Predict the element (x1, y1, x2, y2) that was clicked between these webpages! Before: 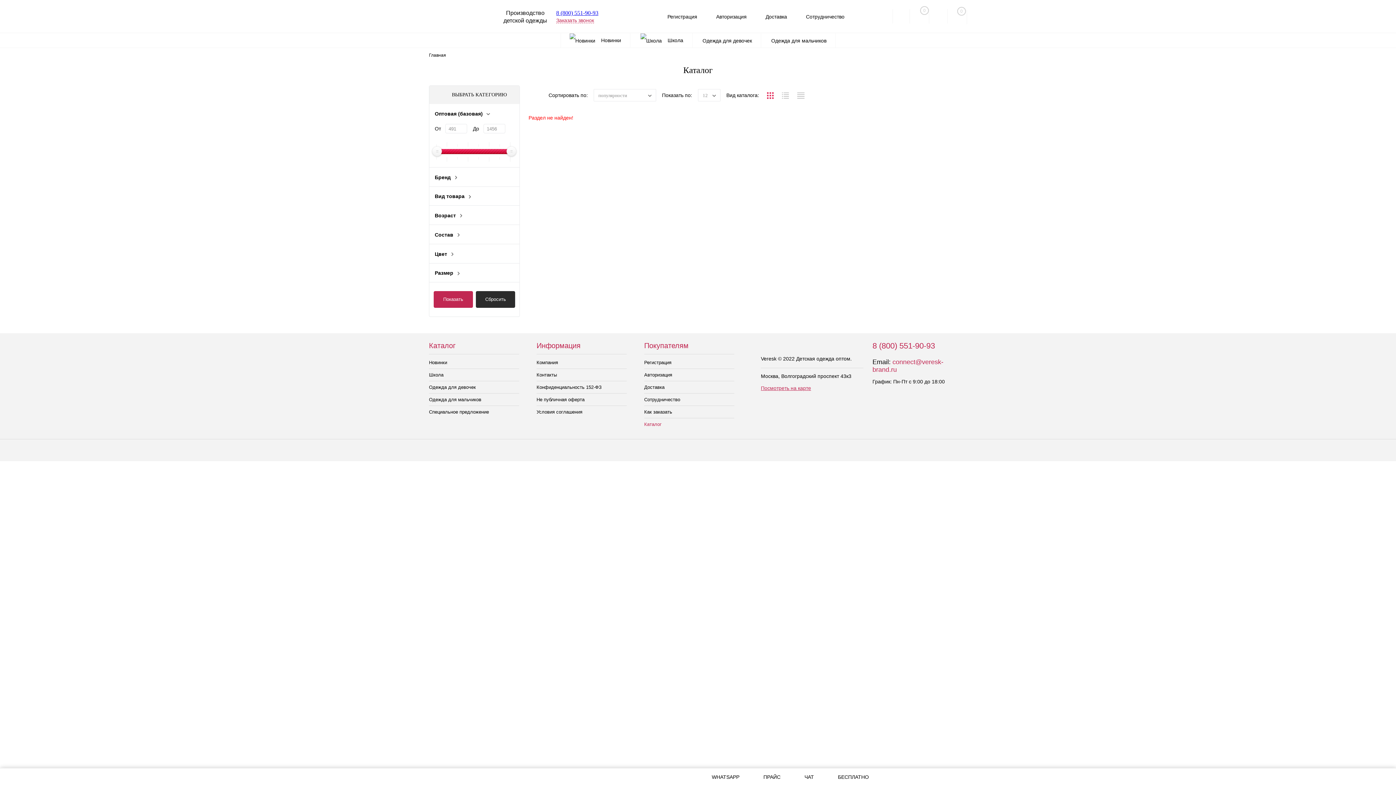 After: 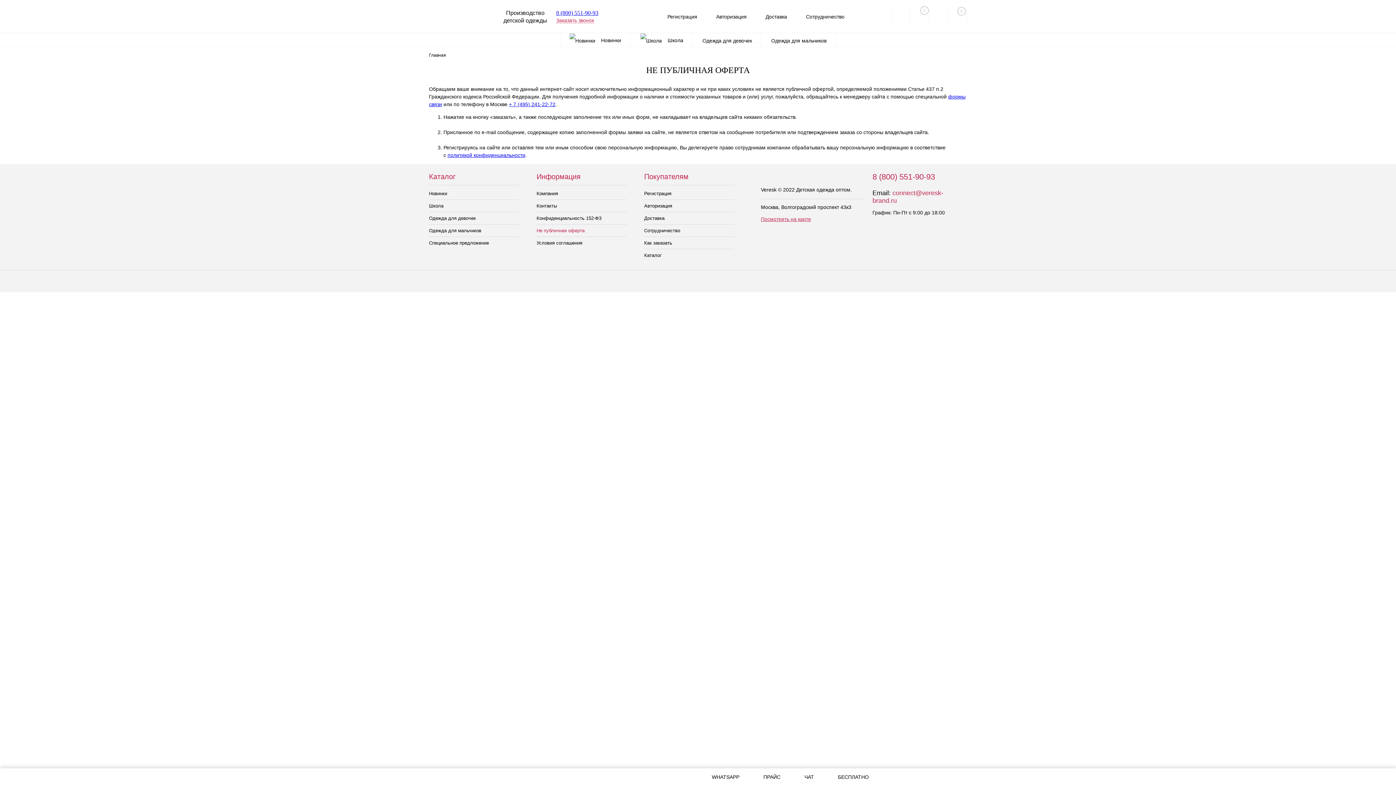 Action: label: Не публичная оферта bbox: (536, 393, 626, 405)